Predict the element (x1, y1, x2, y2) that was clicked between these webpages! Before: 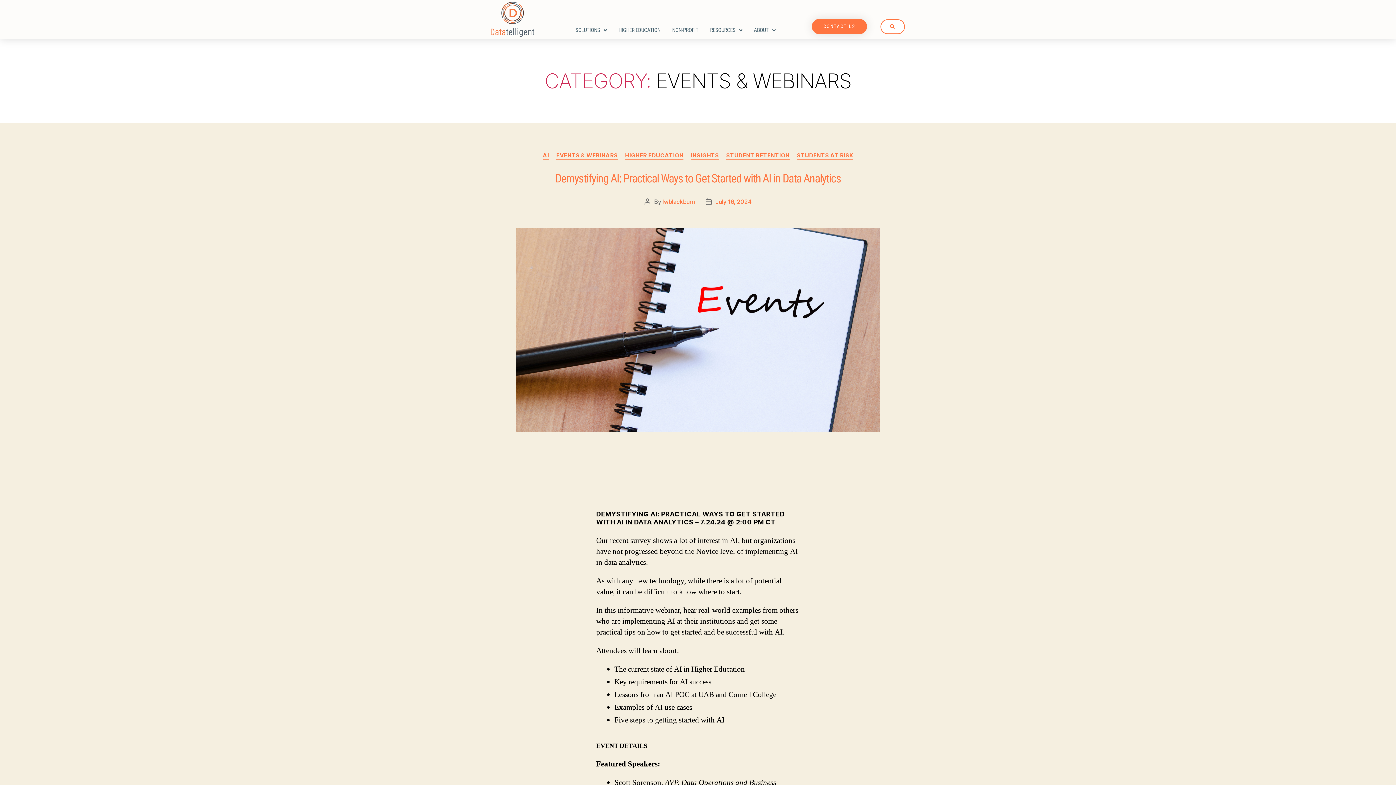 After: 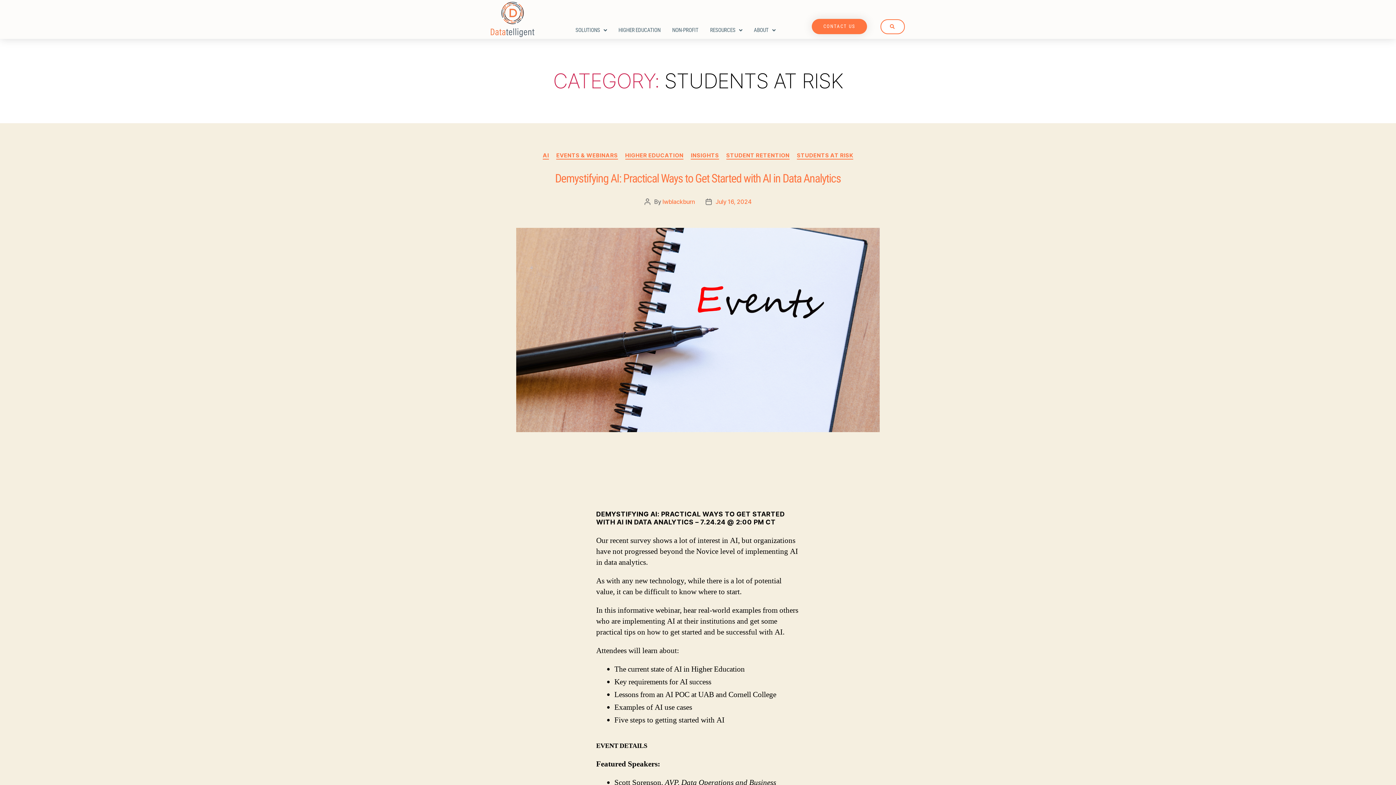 Action: label: STUDENTS AT RISK bbox: (797, 152, 853, 159)